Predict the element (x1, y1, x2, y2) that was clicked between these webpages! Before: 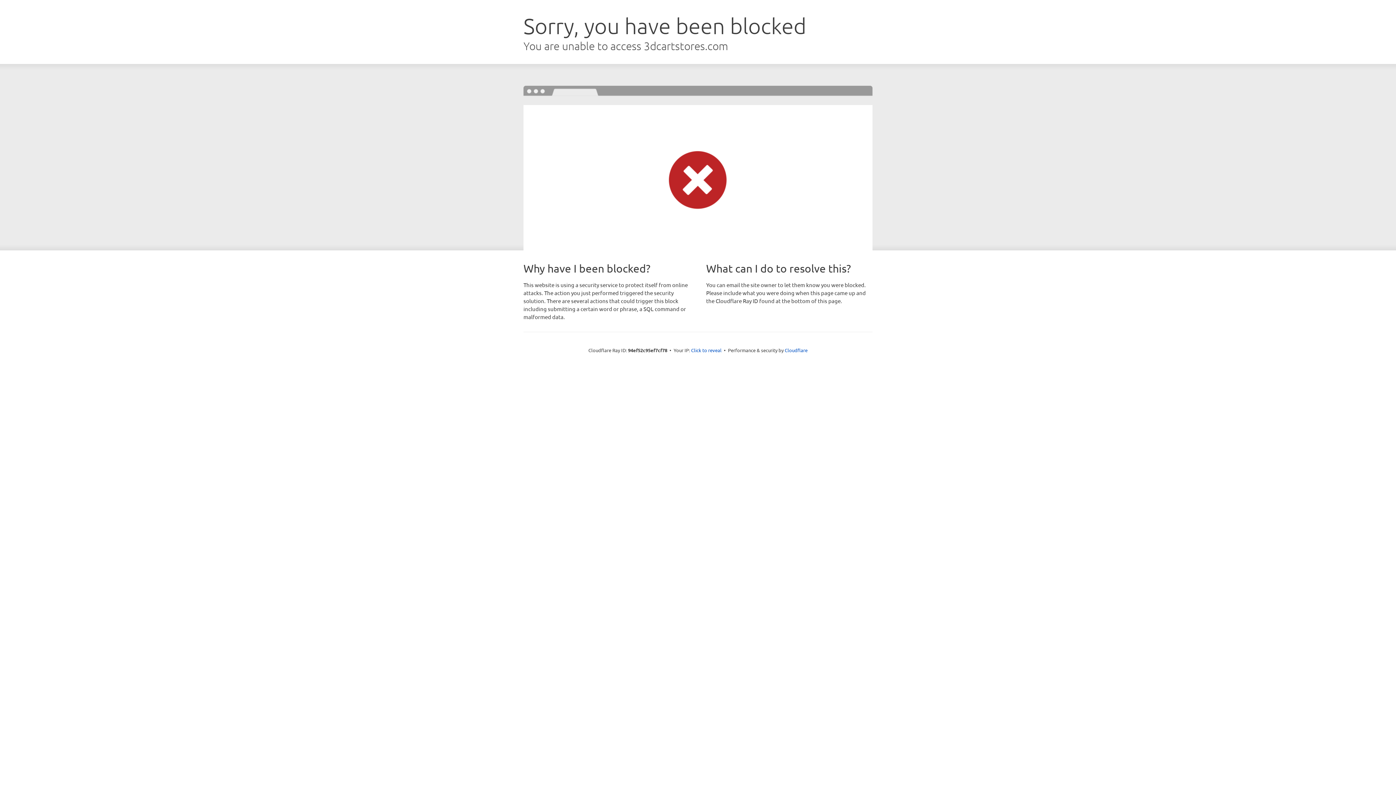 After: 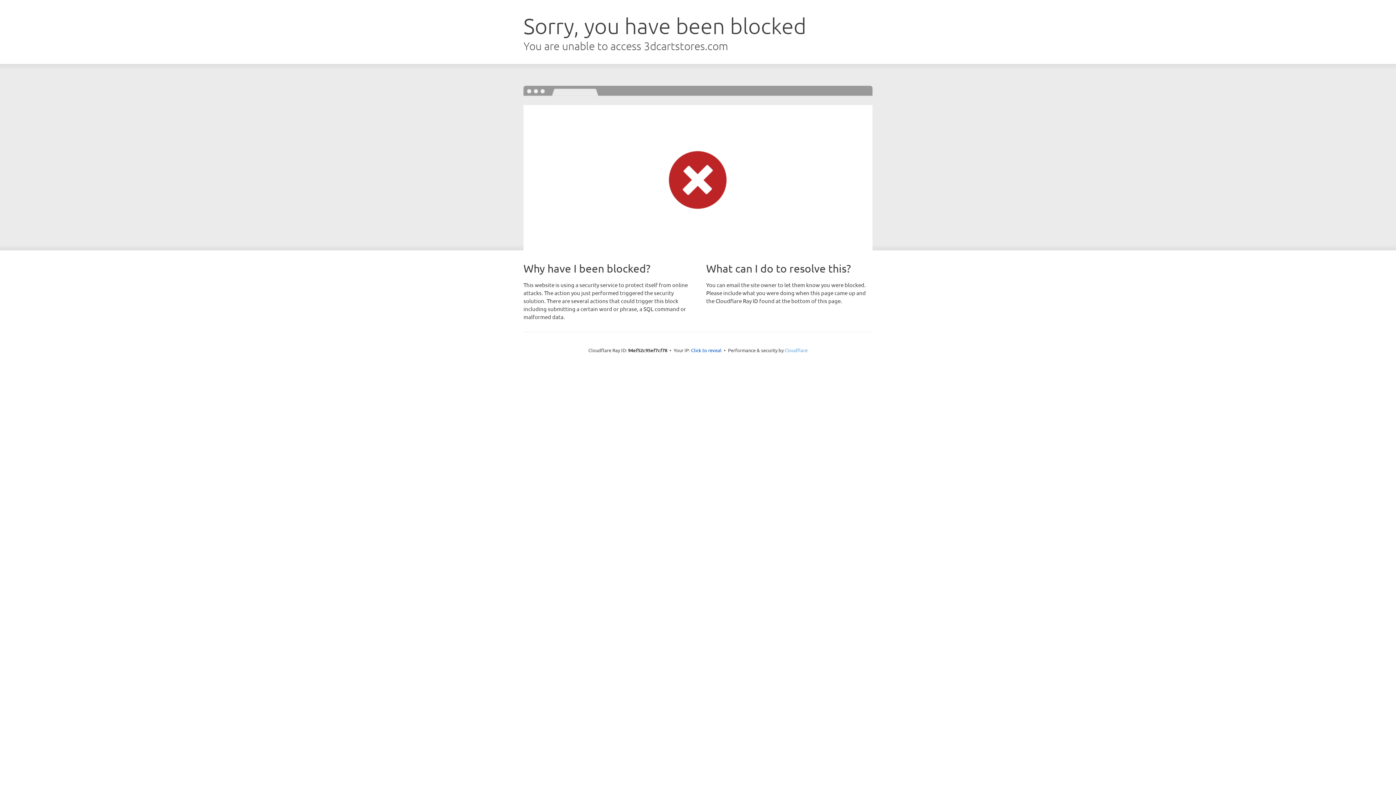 Action: bbox: (784, 347, 807, 353) label: Cloudflare